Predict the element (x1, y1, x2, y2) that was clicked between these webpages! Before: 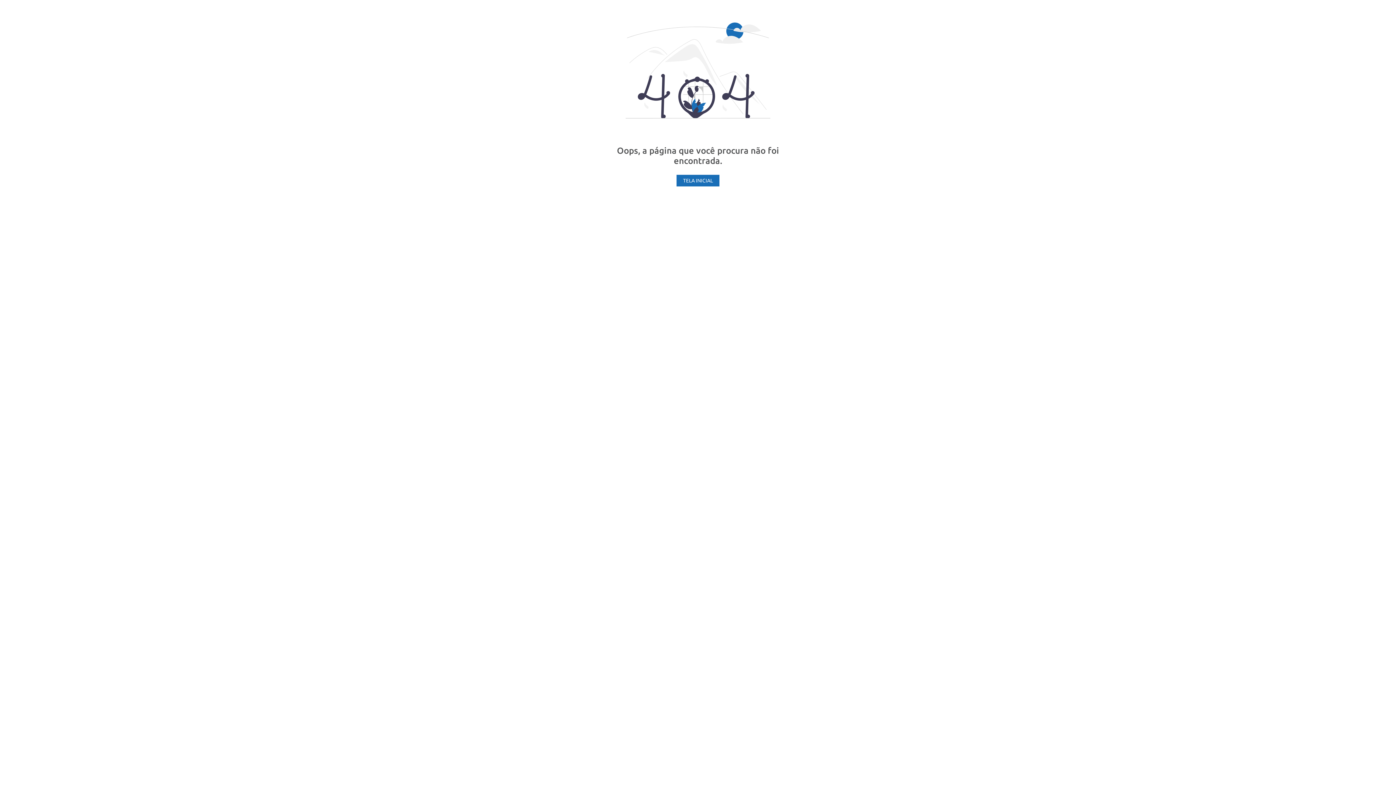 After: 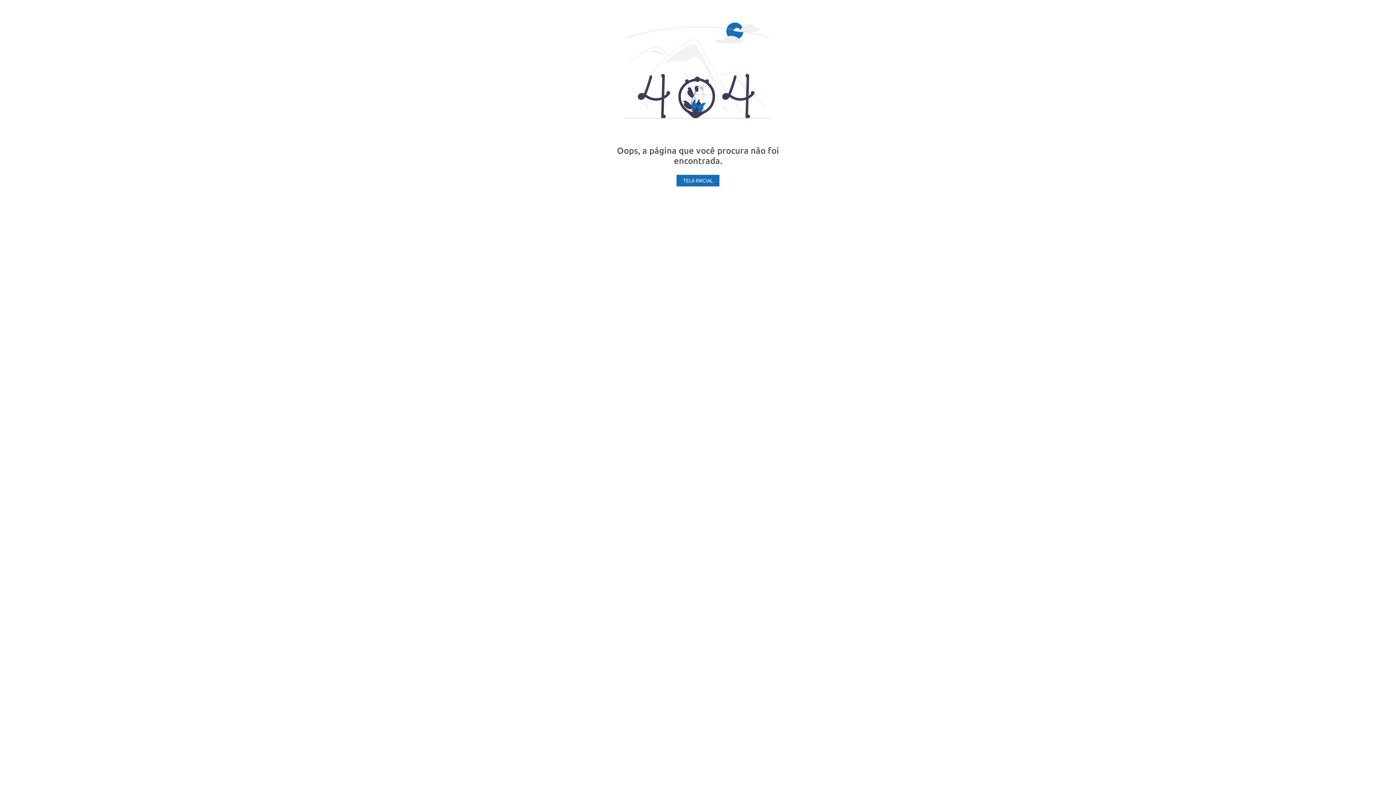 Action: label: TELA INICIAL bbox: (676, 174, 719, 186)